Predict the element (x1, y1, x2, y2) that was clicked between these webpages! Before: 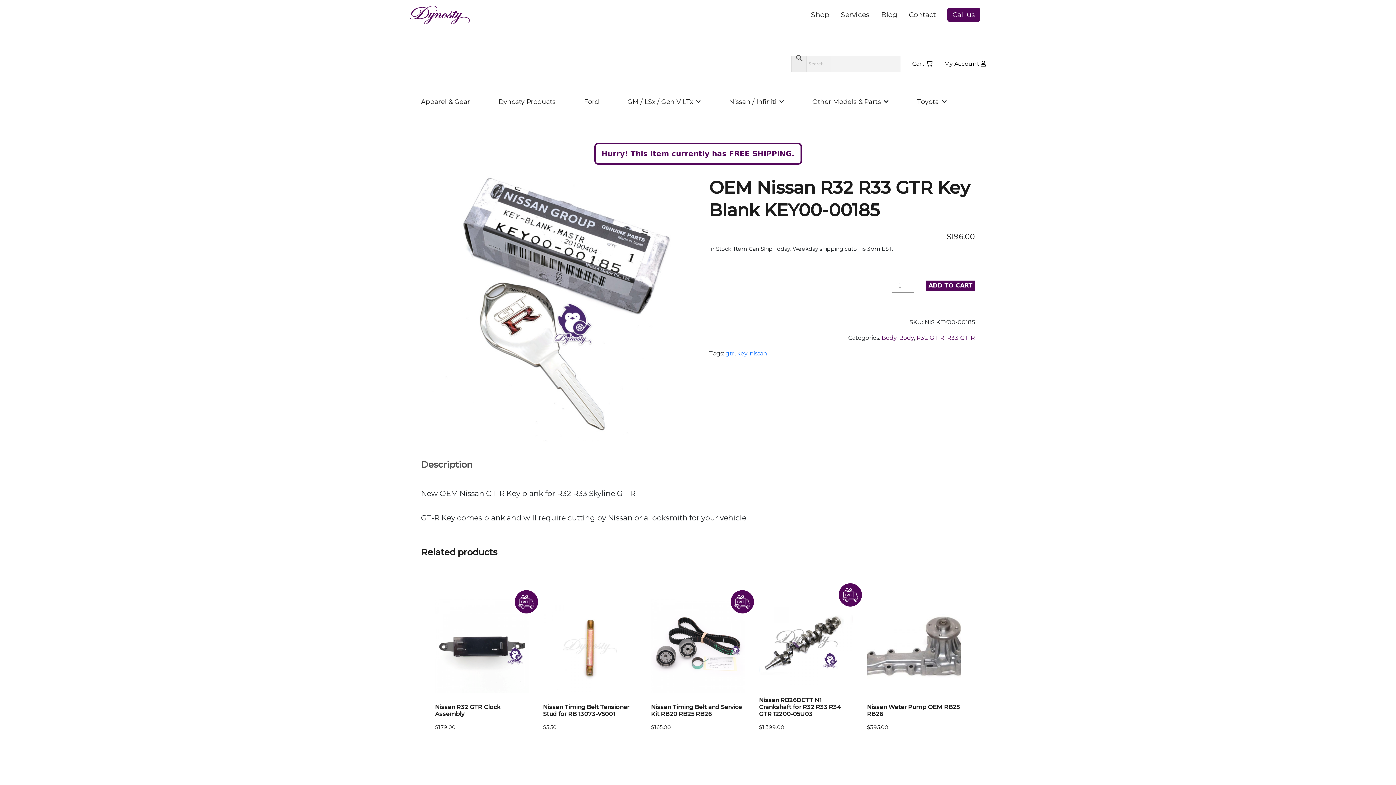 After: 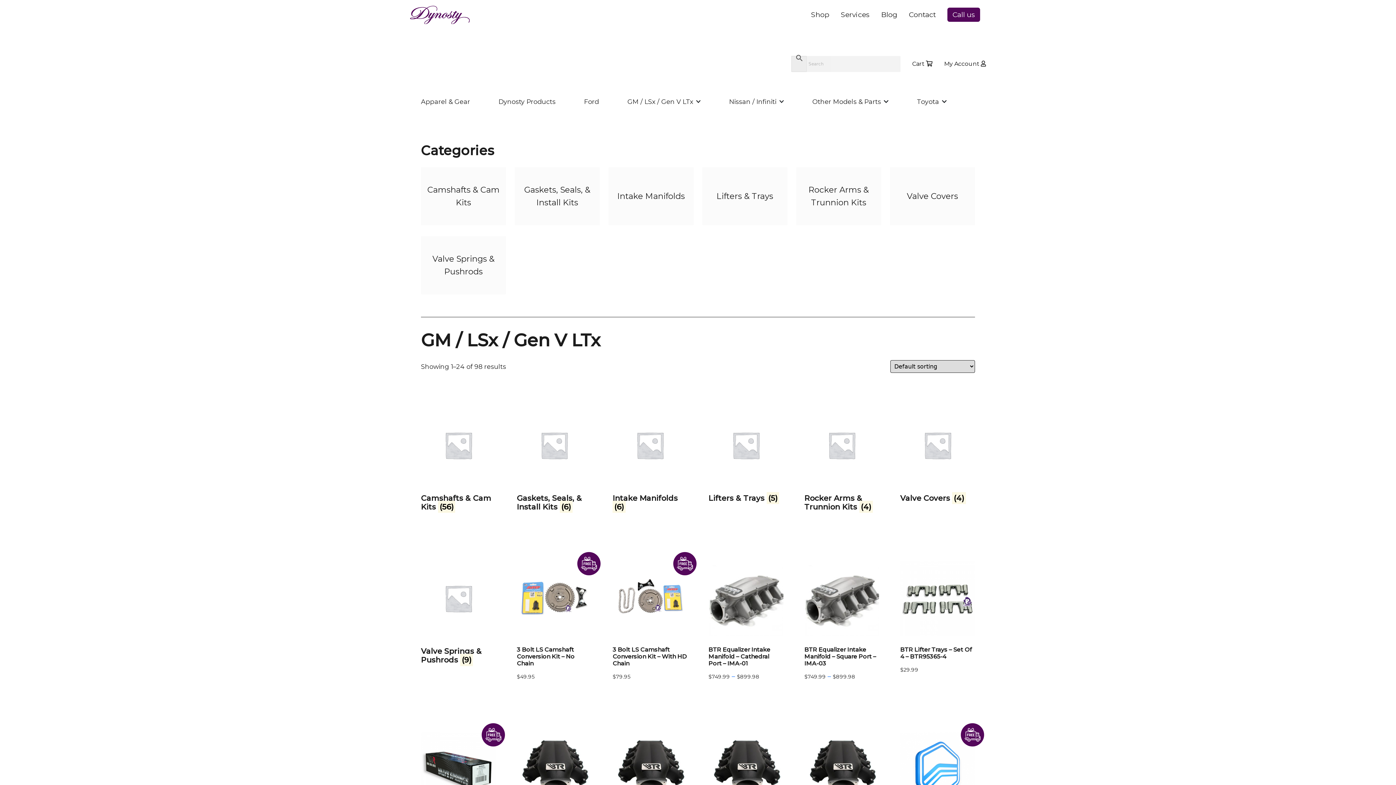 Action: bbox: (627, 95, 693, 108) label: GM / LSx / Gen V LTx